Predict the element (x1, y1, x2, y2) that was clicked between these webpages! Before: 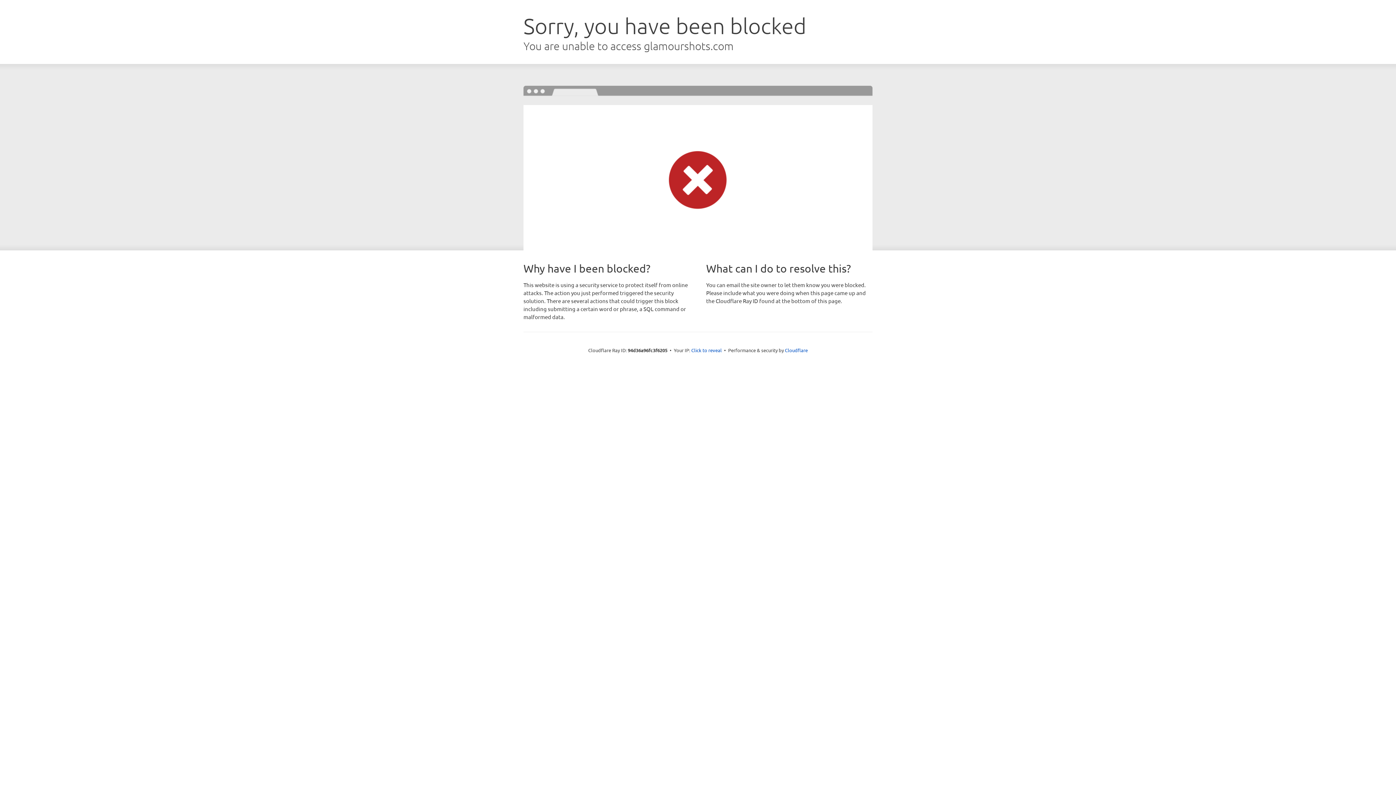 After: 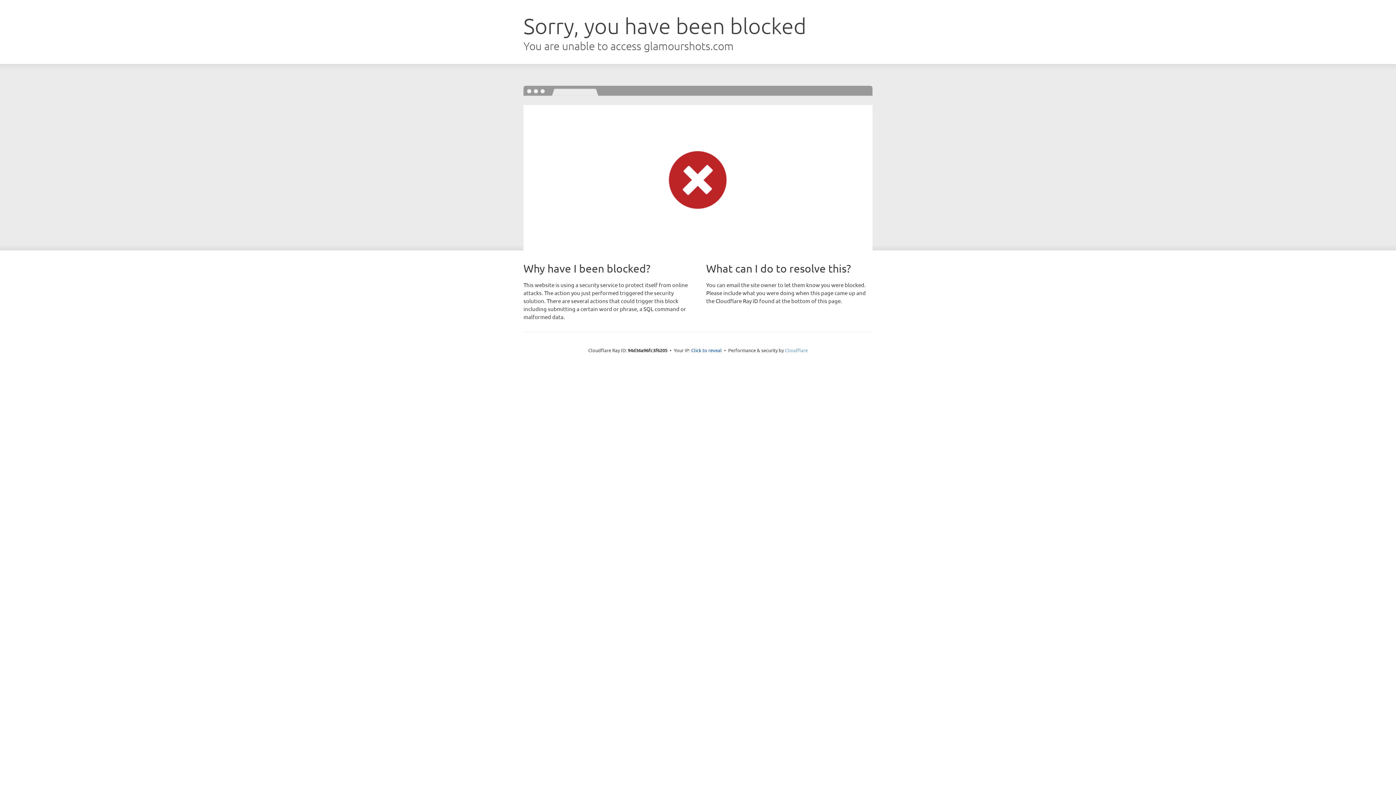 Action: label: Cloudflare bbox: (785, 347, 808, 353)